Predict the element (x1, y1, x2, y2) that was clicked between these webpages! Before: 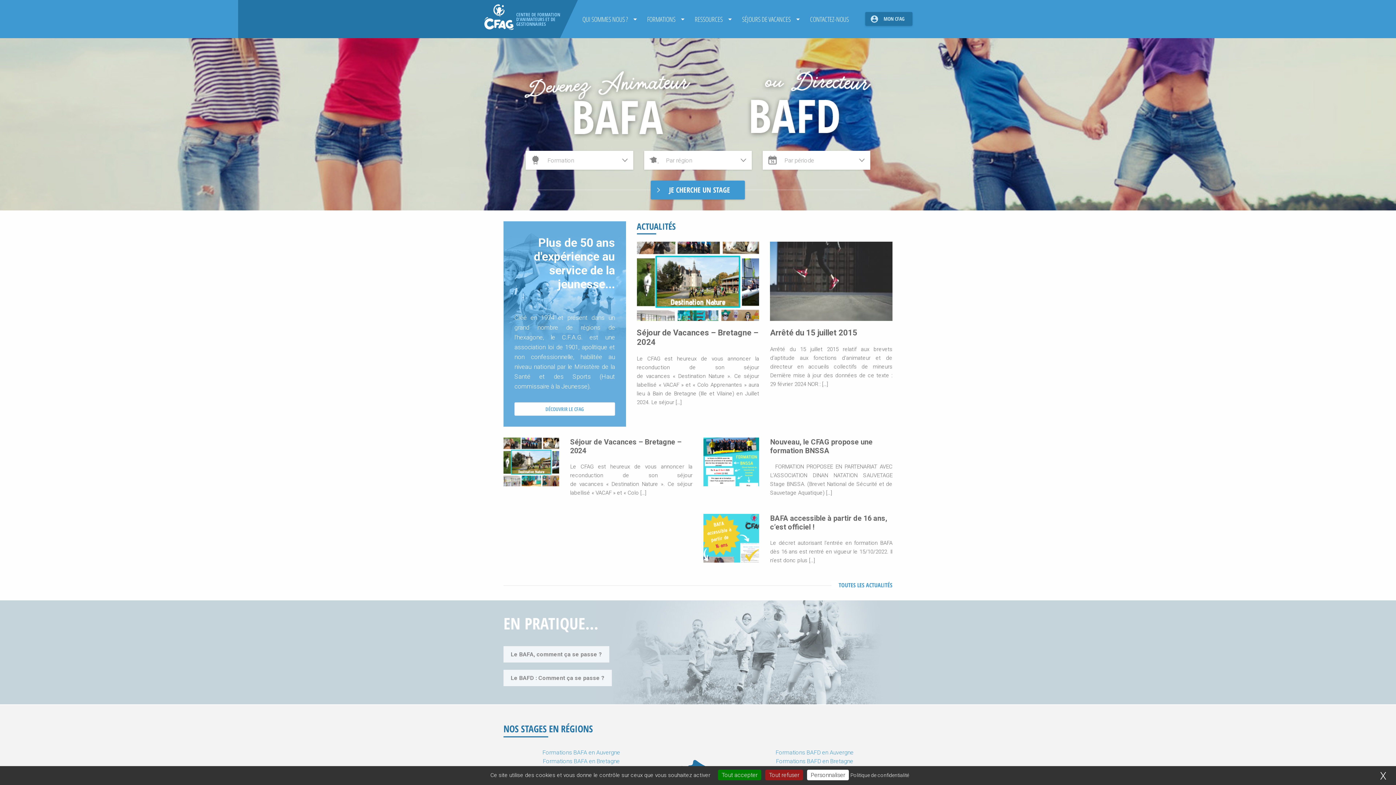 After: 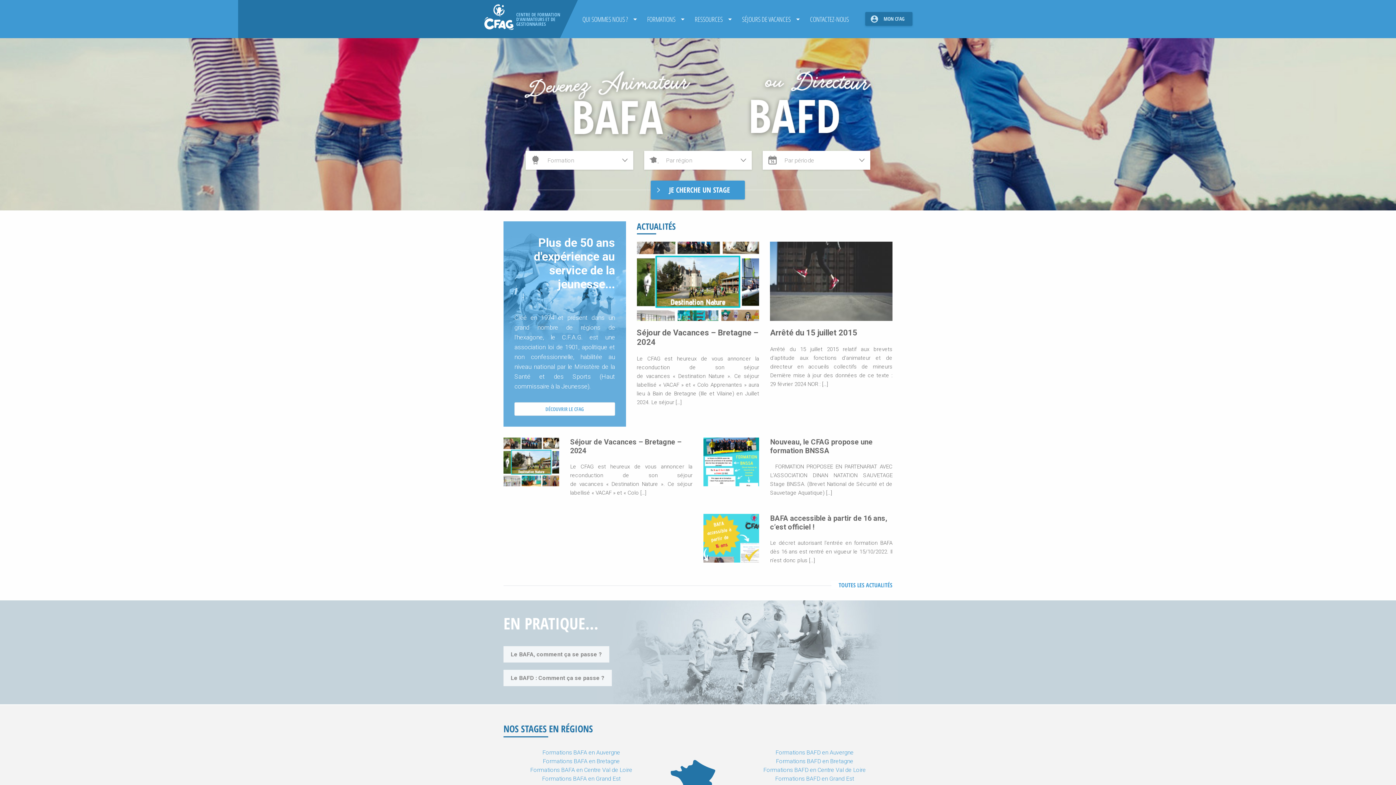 Action: bbox: (1380, 770, 1386, 782) label: X
Masquer le bandeau des cookies